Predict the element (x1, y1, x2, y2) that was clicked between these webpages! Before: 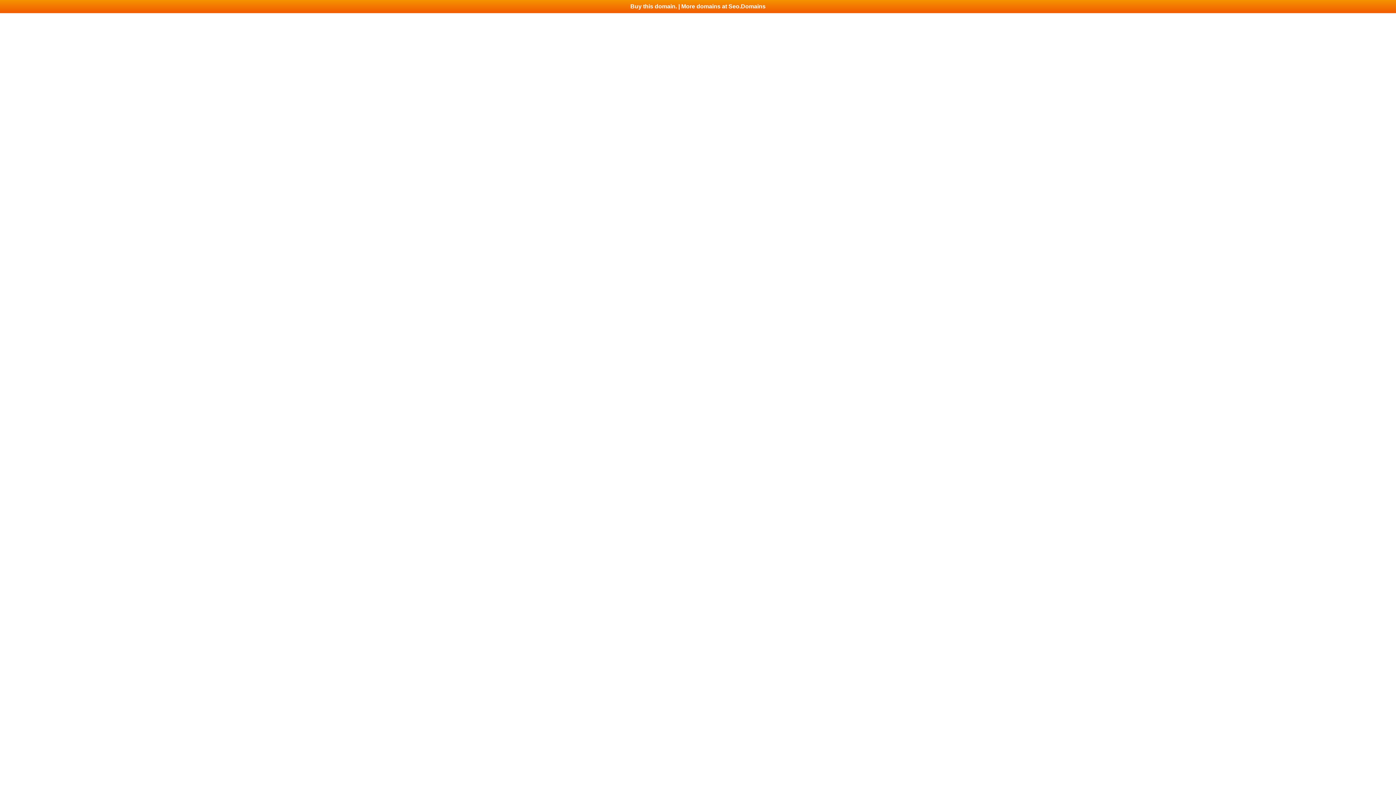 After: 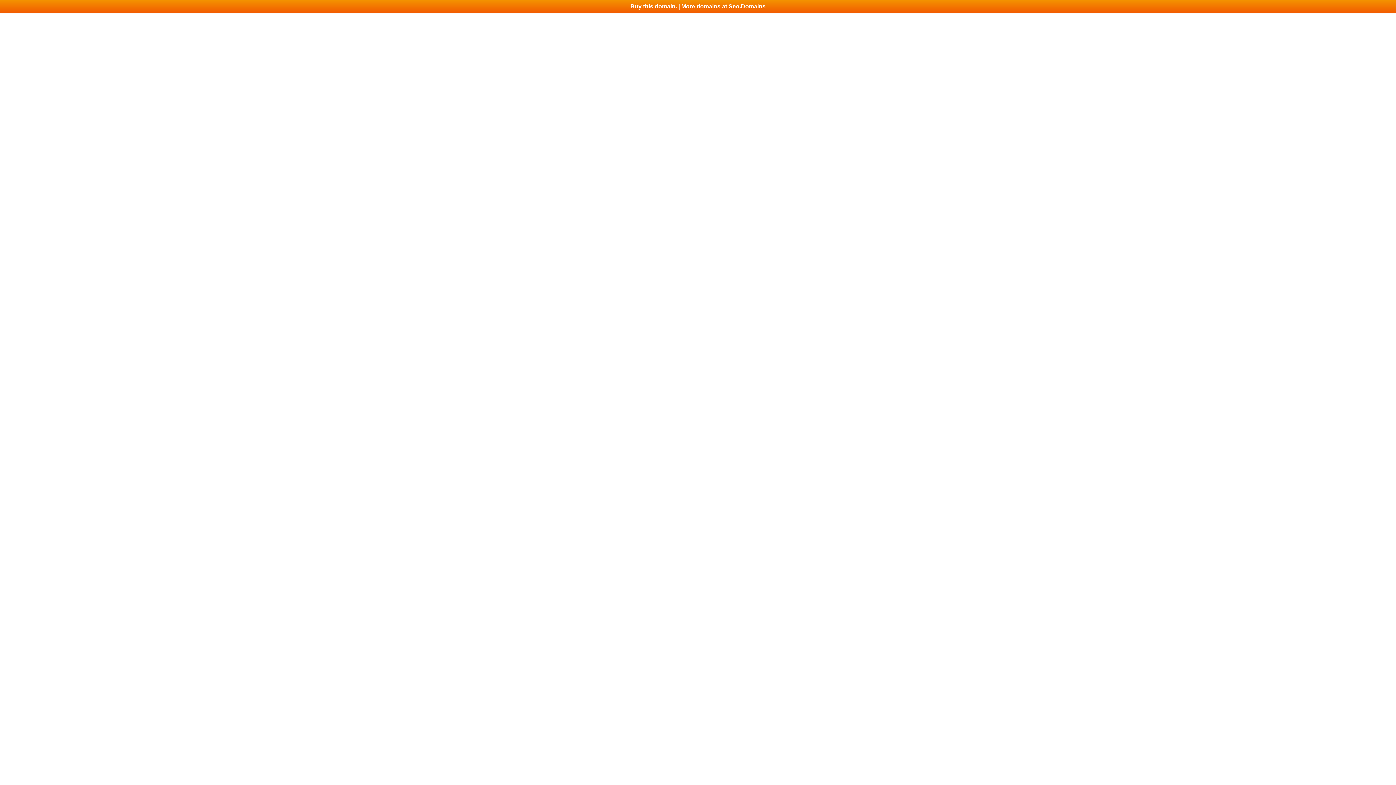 Action: bbox: (0, 0, 1396, 13) label: Buy this domain. | More domains at Seo.Domains